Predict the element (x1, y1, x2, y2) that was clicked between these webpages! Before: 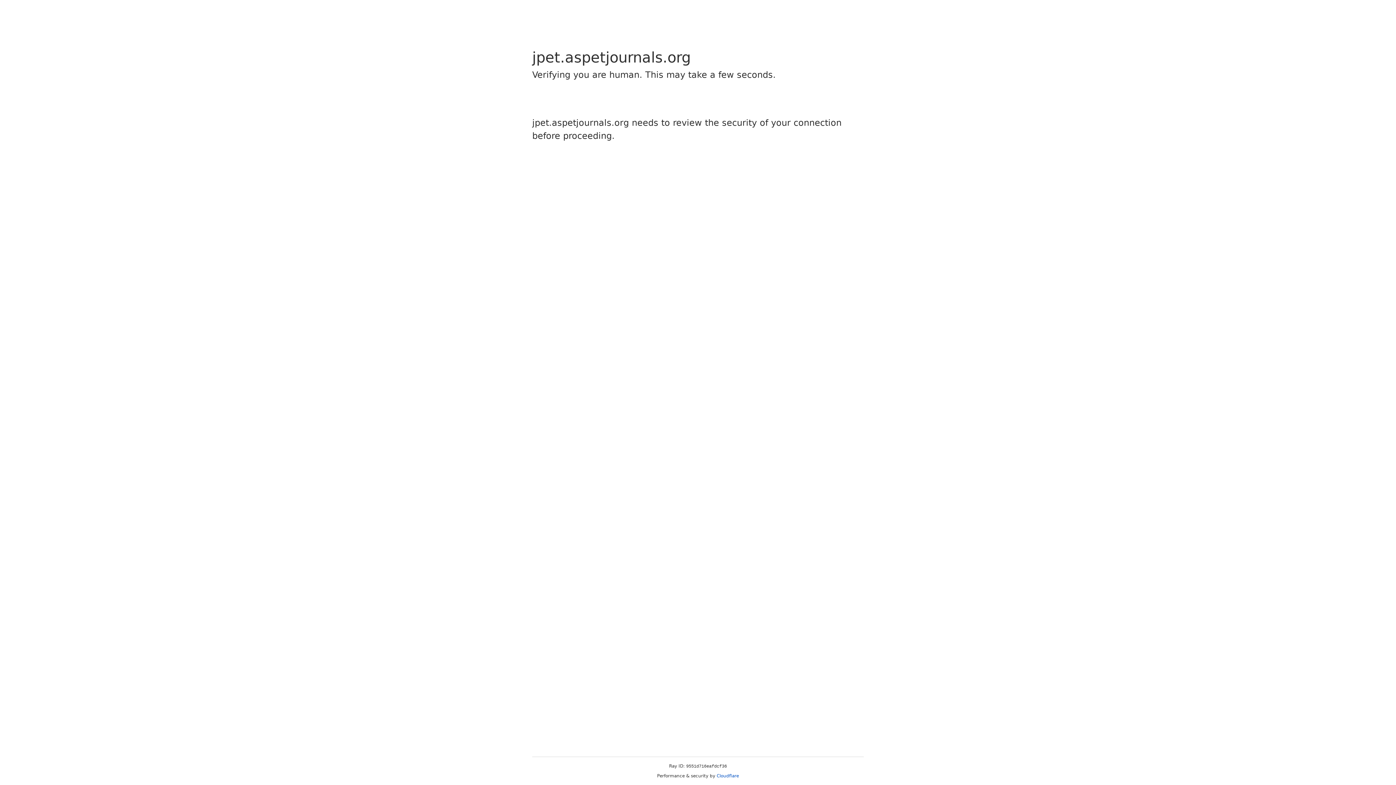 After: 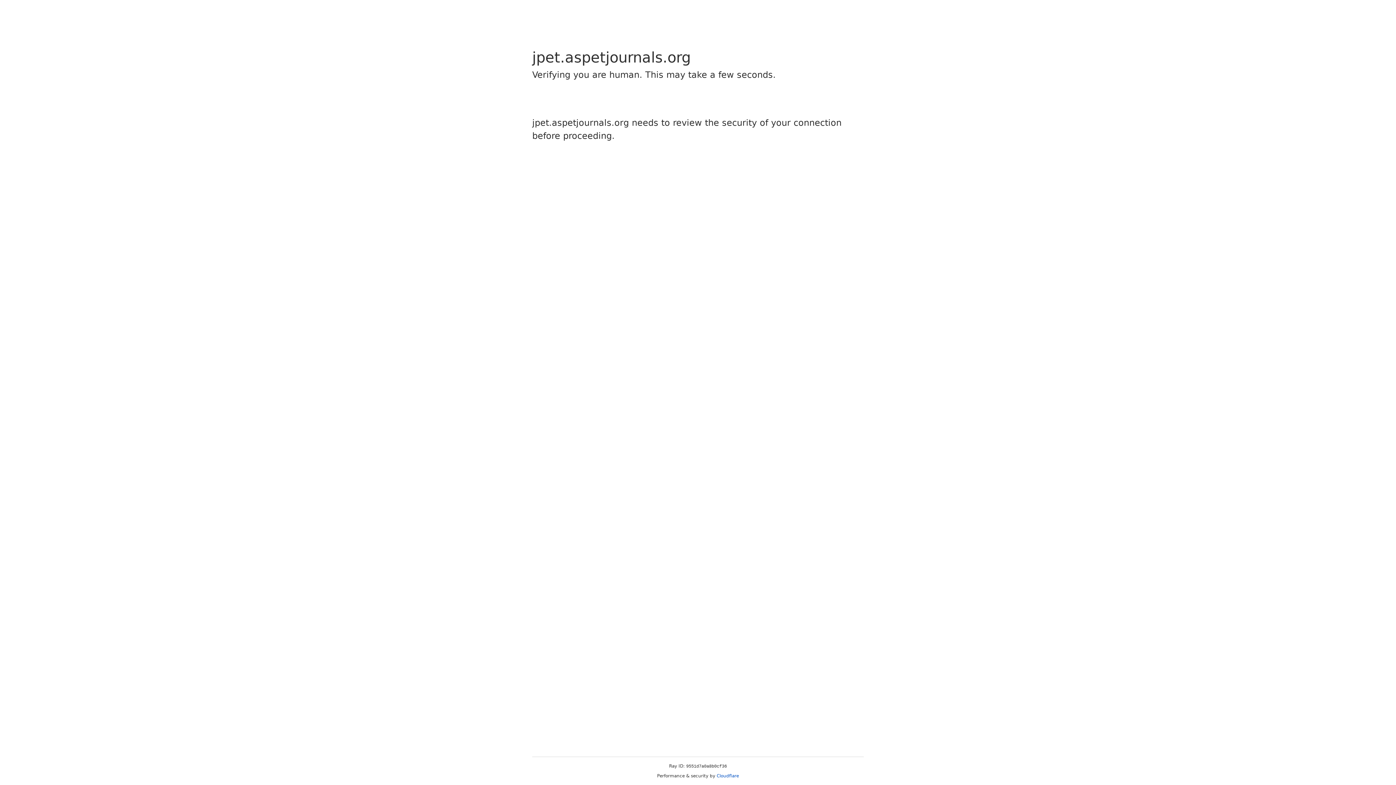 Action: label: Cloudflare bbox: (716, 773, 739, 778)